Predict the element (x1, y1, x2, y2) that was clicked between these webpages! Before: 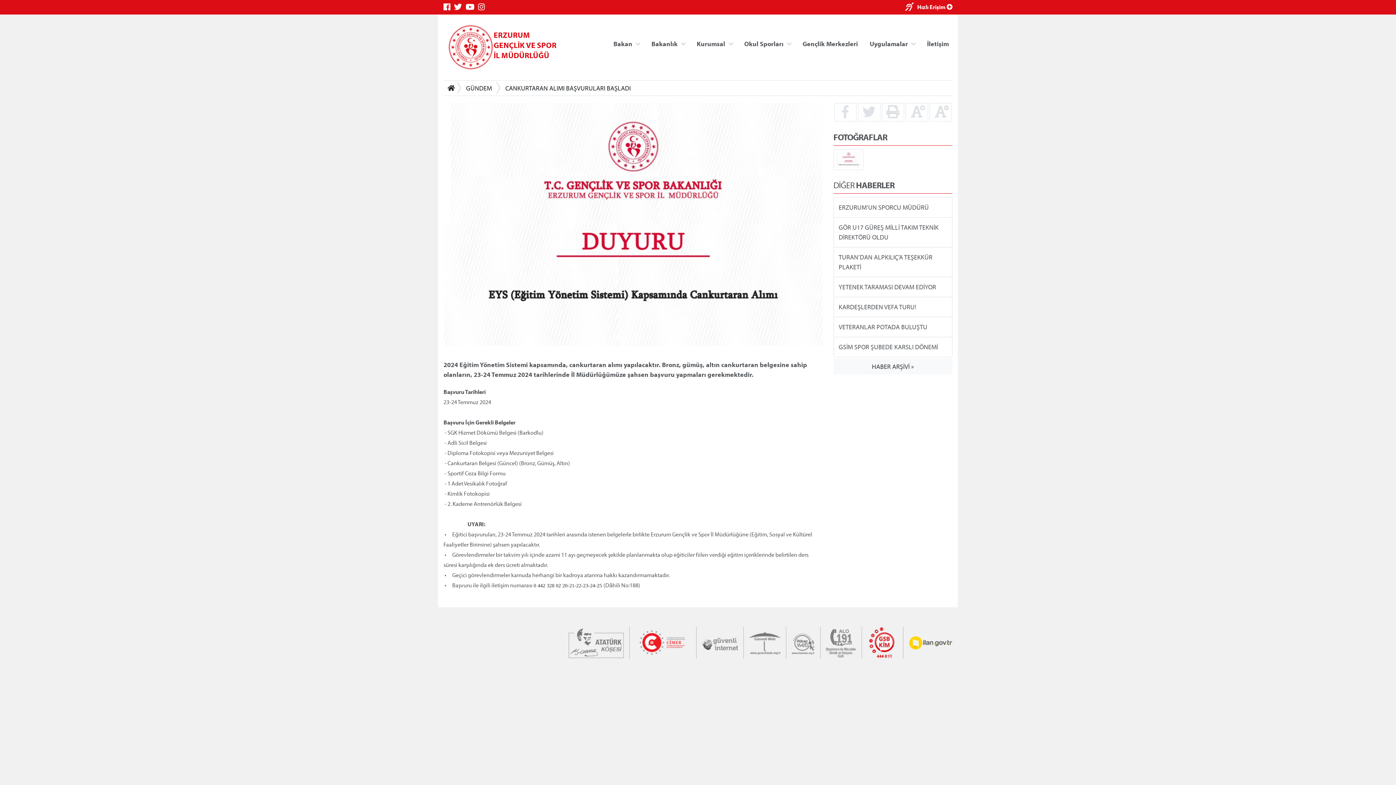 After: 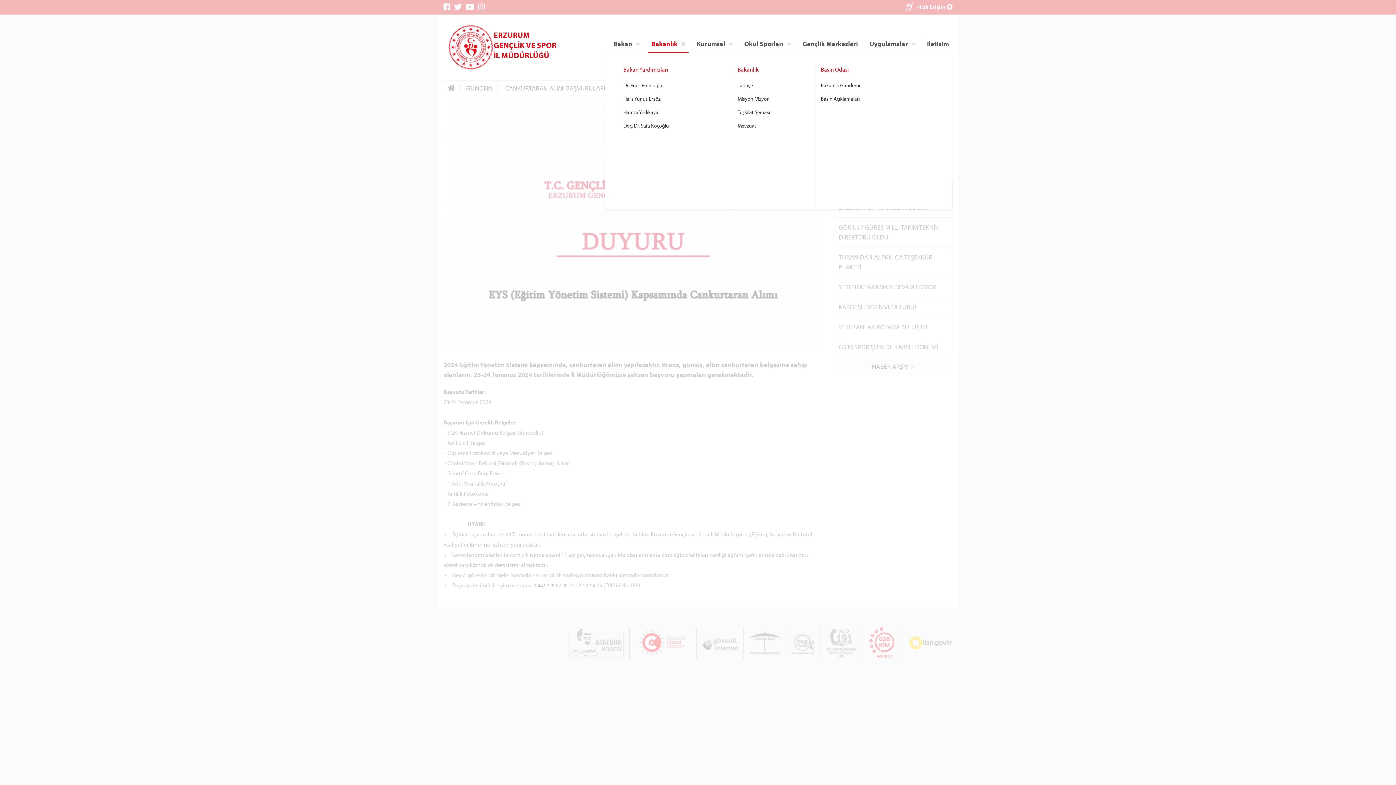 Action: bbox: (648, 35, 688, 53) label: Bakanlık